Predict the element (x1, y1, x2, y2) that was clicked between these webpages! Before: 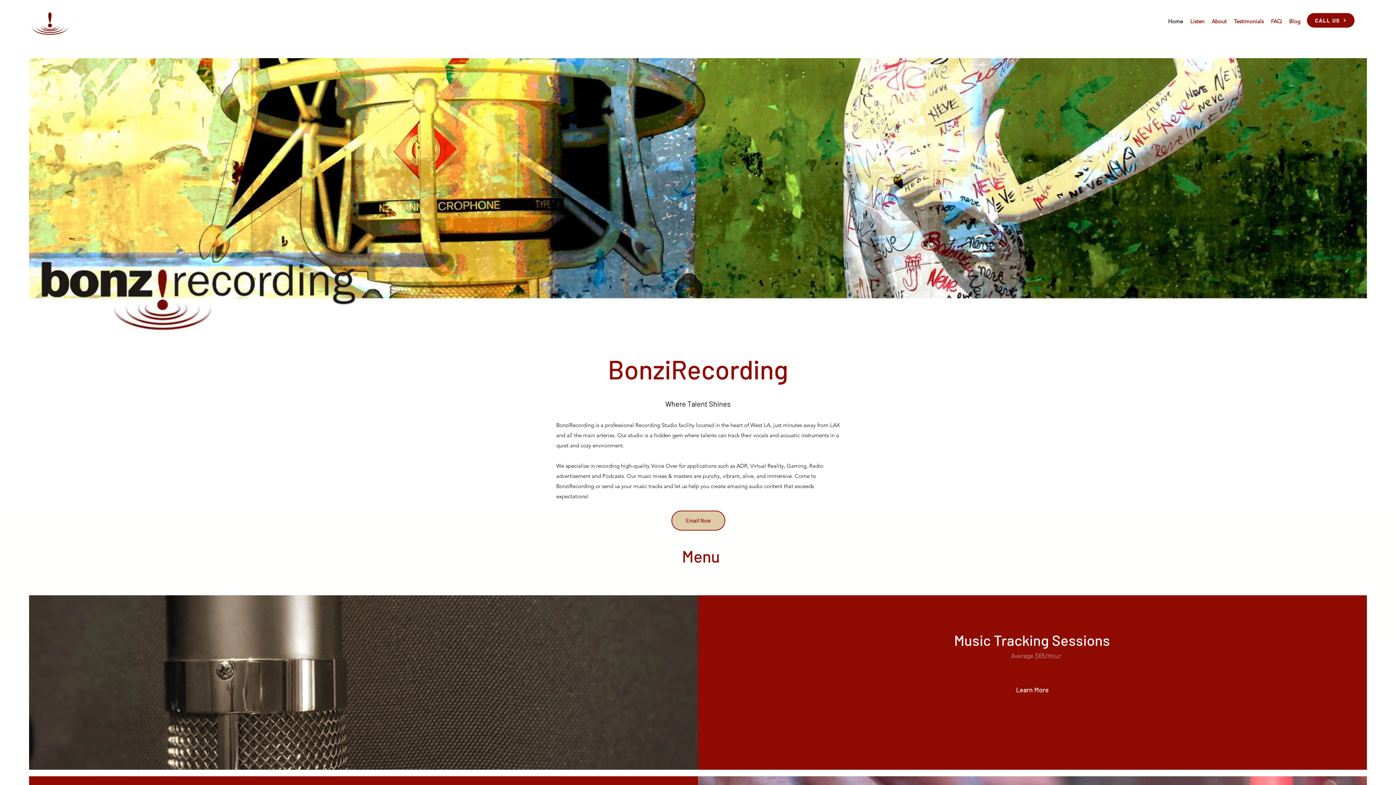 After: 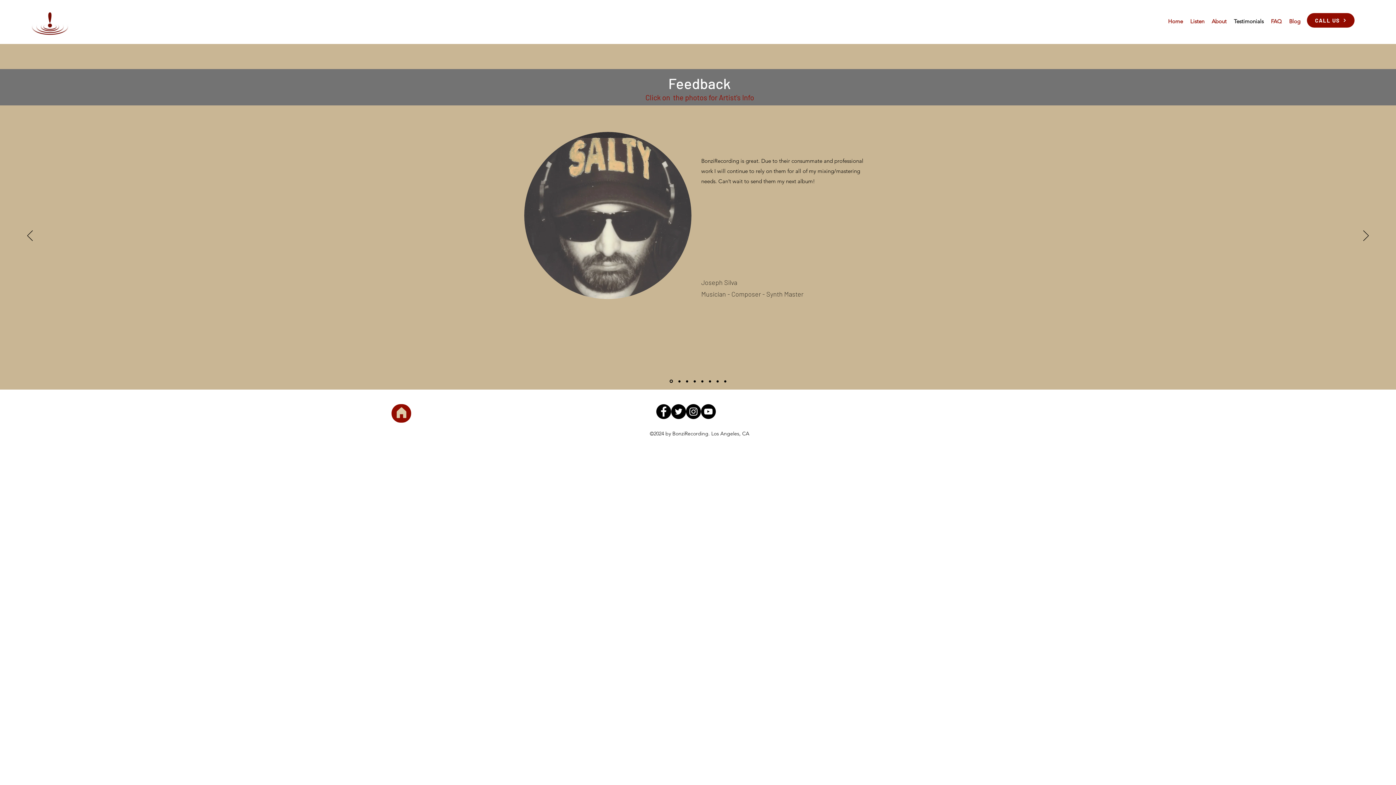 Action: label: Testimonials bbox: (1230, 13, 1267, 29)